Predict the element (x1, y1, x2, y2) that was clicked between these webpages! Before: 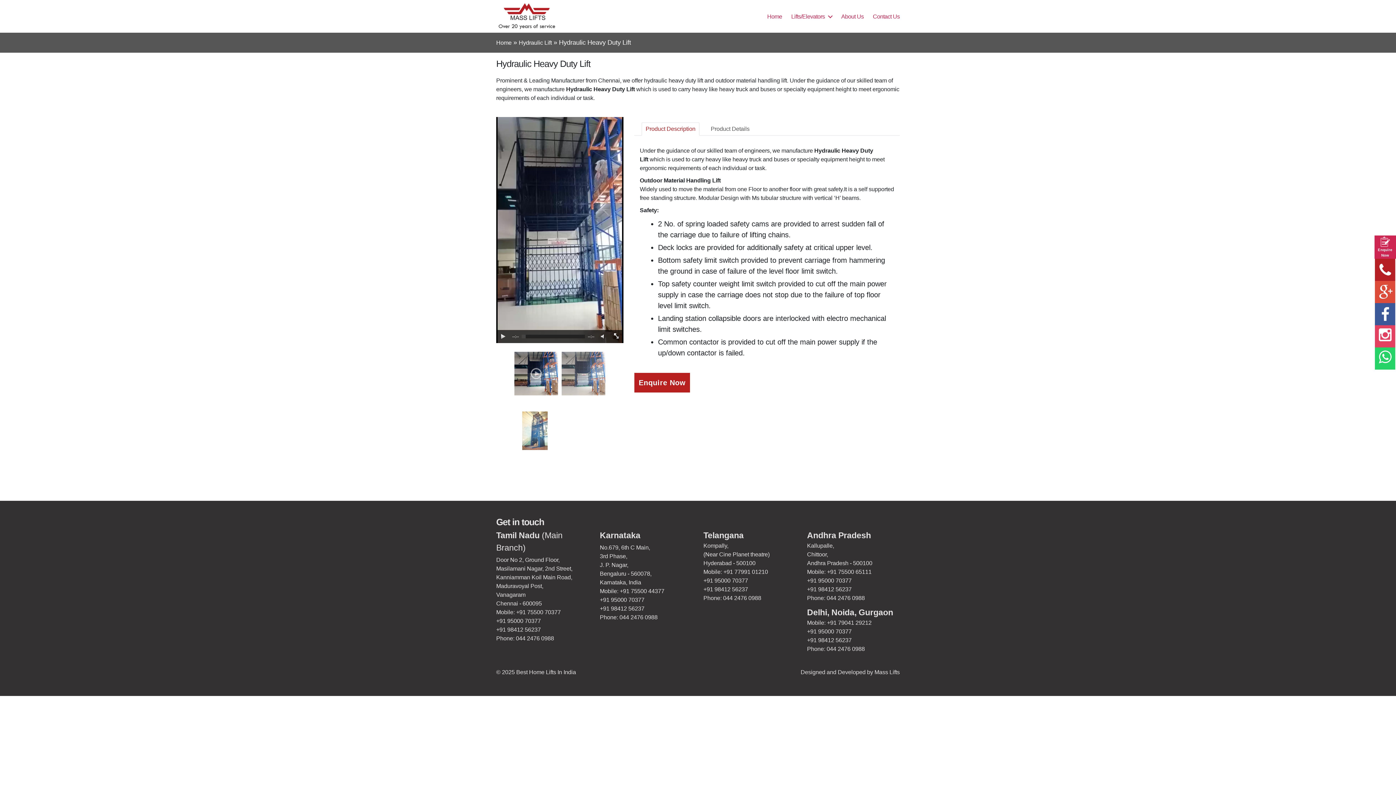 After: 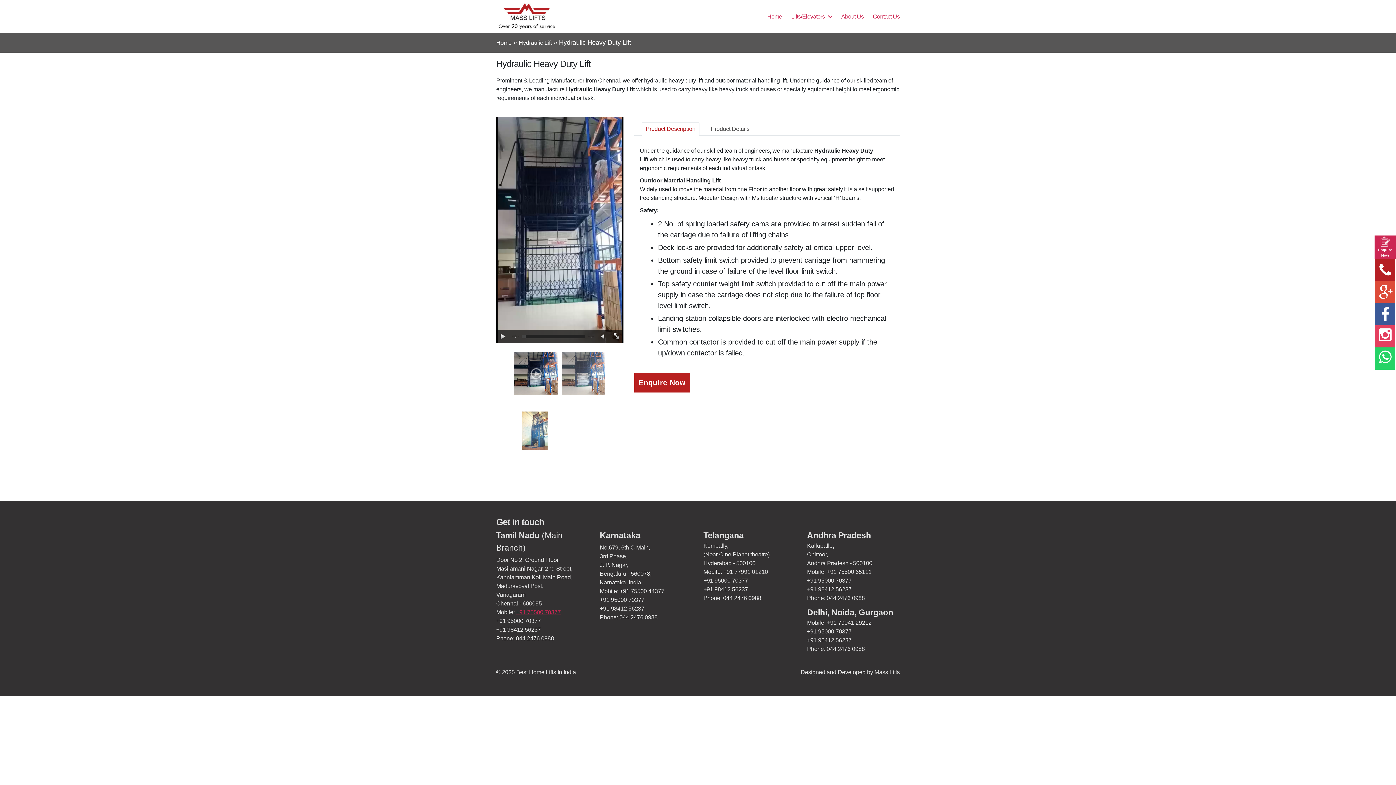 Action: label: +91 75500 70377 bbox: (516, 609, 560, 615)